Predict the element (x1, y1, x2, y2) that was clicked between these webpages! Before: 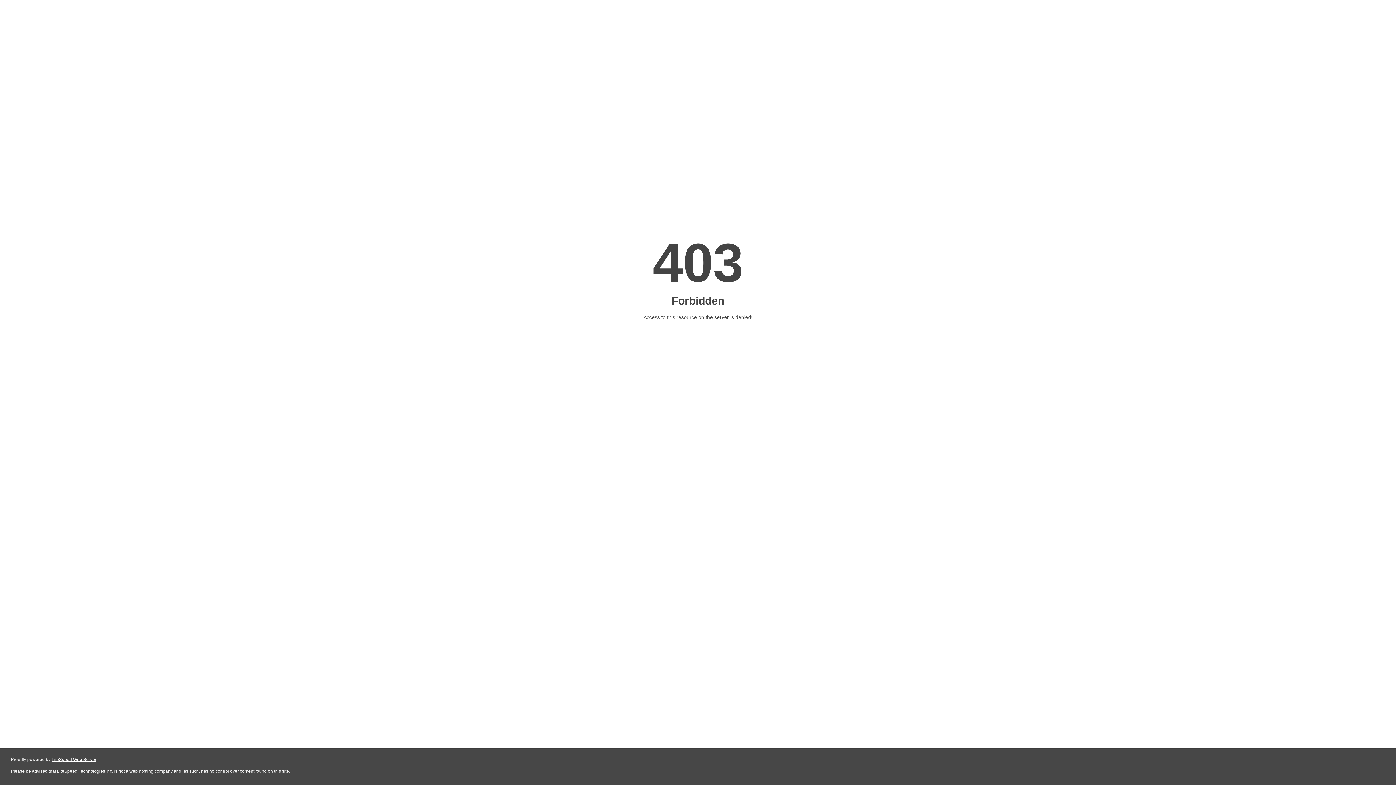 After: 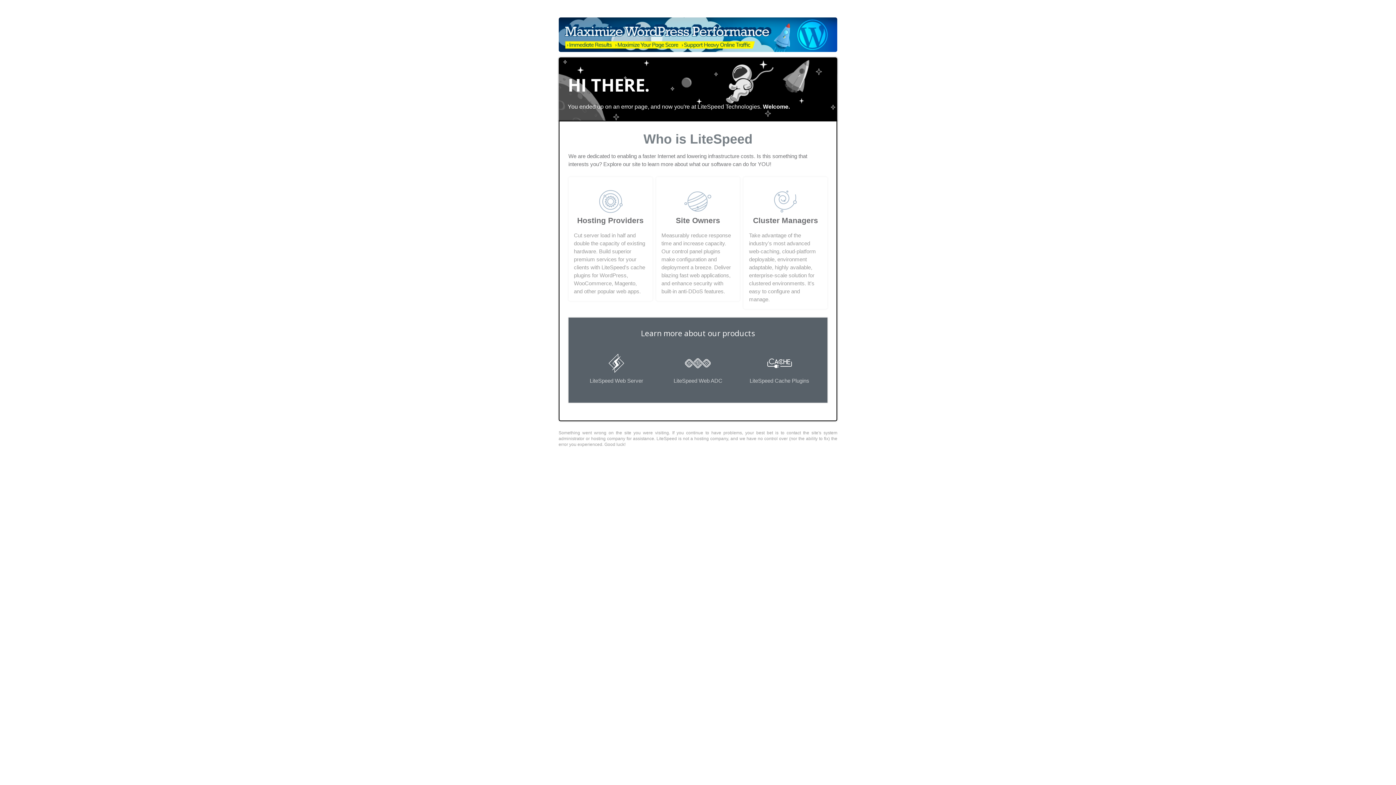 Action: label: LiteSpeed Web Server bbox: (51, 757, 96, 762)